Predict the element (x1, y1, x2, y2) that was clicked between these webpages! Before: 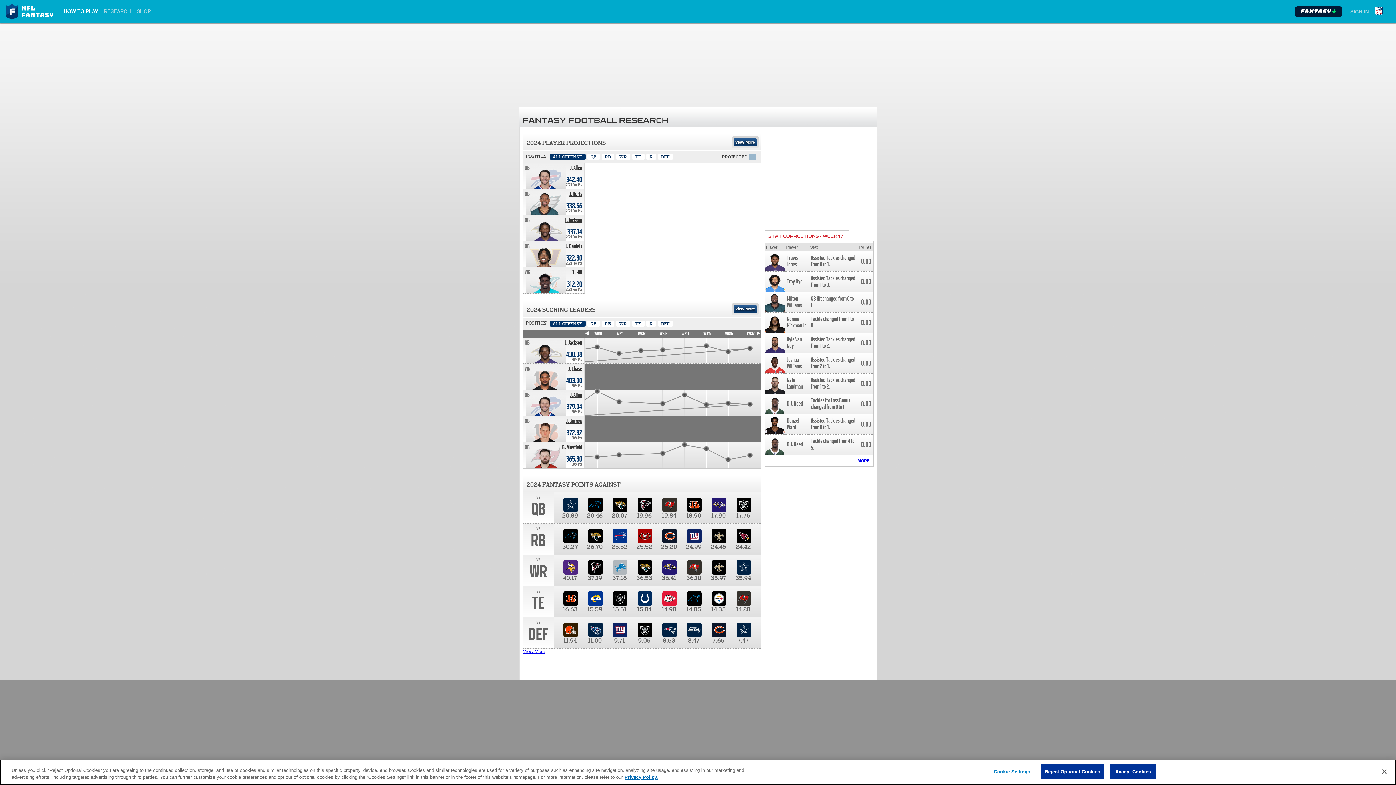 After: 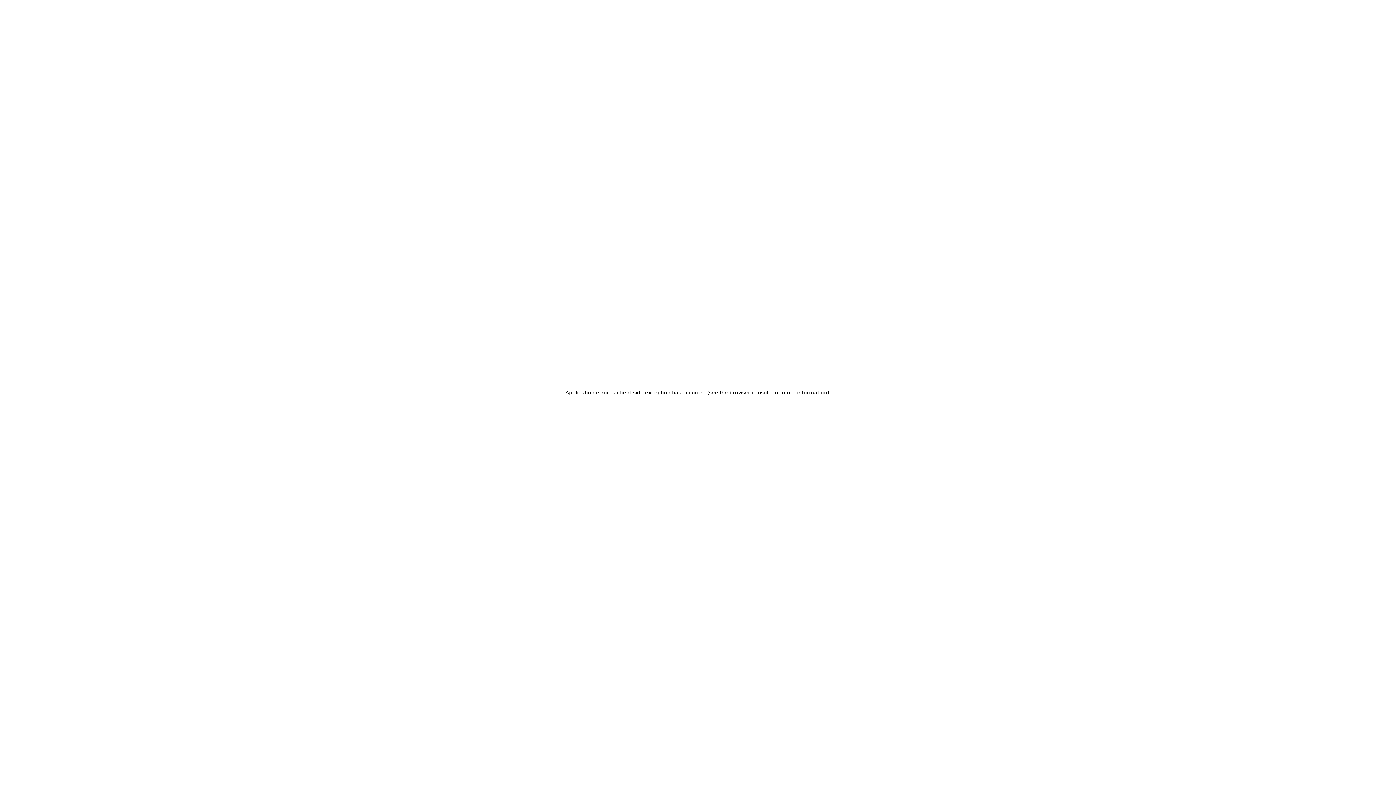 Action: bbox: (5, 3, 54, 20)